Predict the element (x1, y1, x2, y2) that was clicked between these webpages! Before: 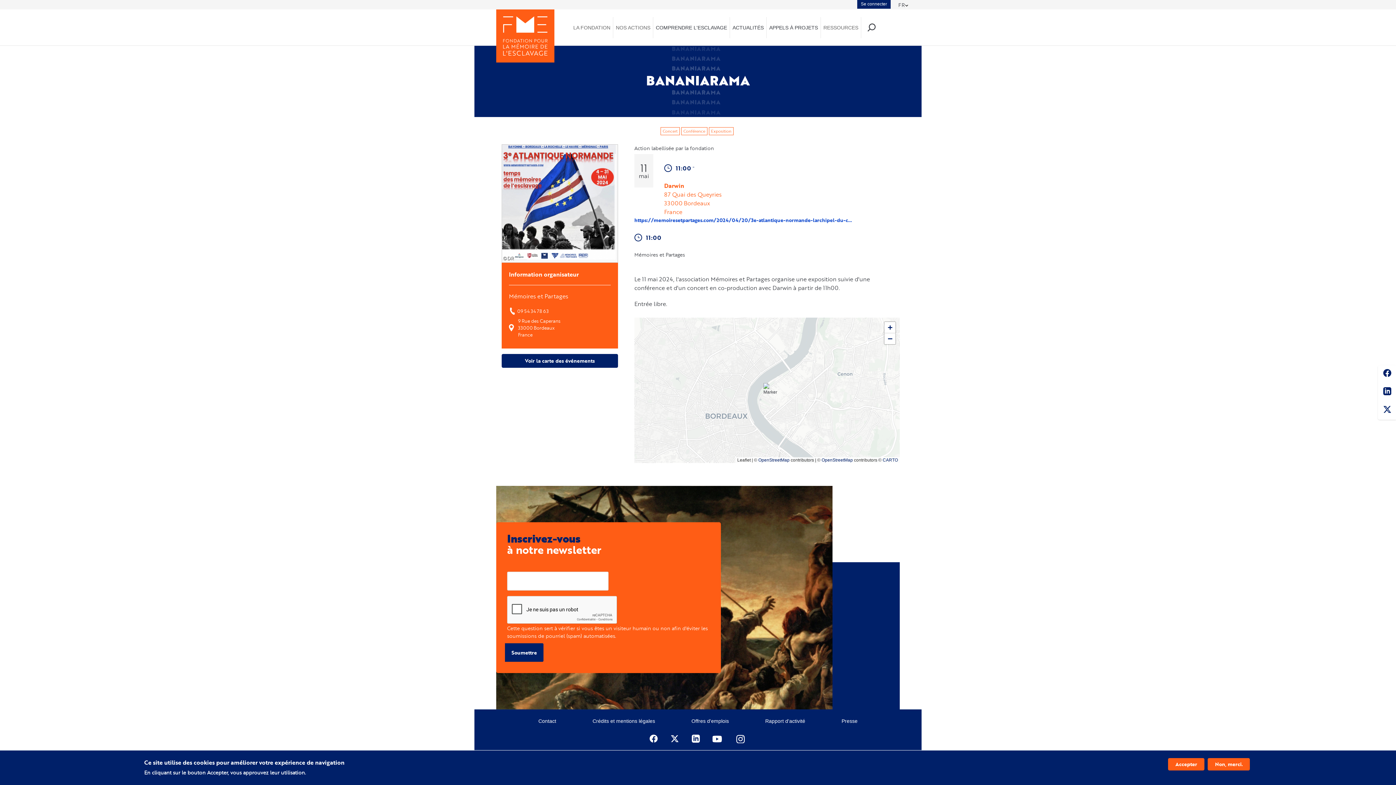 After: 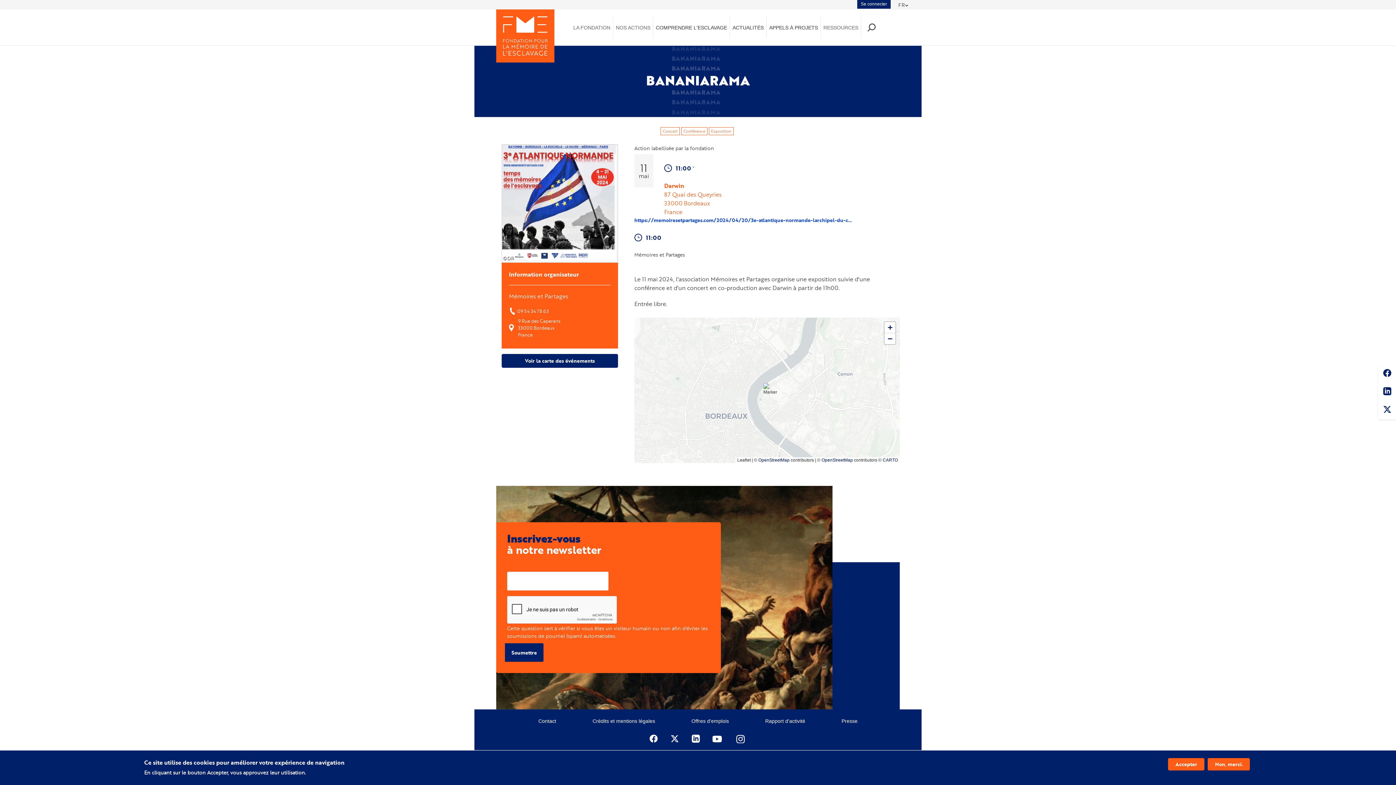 Action: bbox: (664, 181, 721, 216) label: Darwin
87 Quai des Queyries
33000 Bordeaux 
France